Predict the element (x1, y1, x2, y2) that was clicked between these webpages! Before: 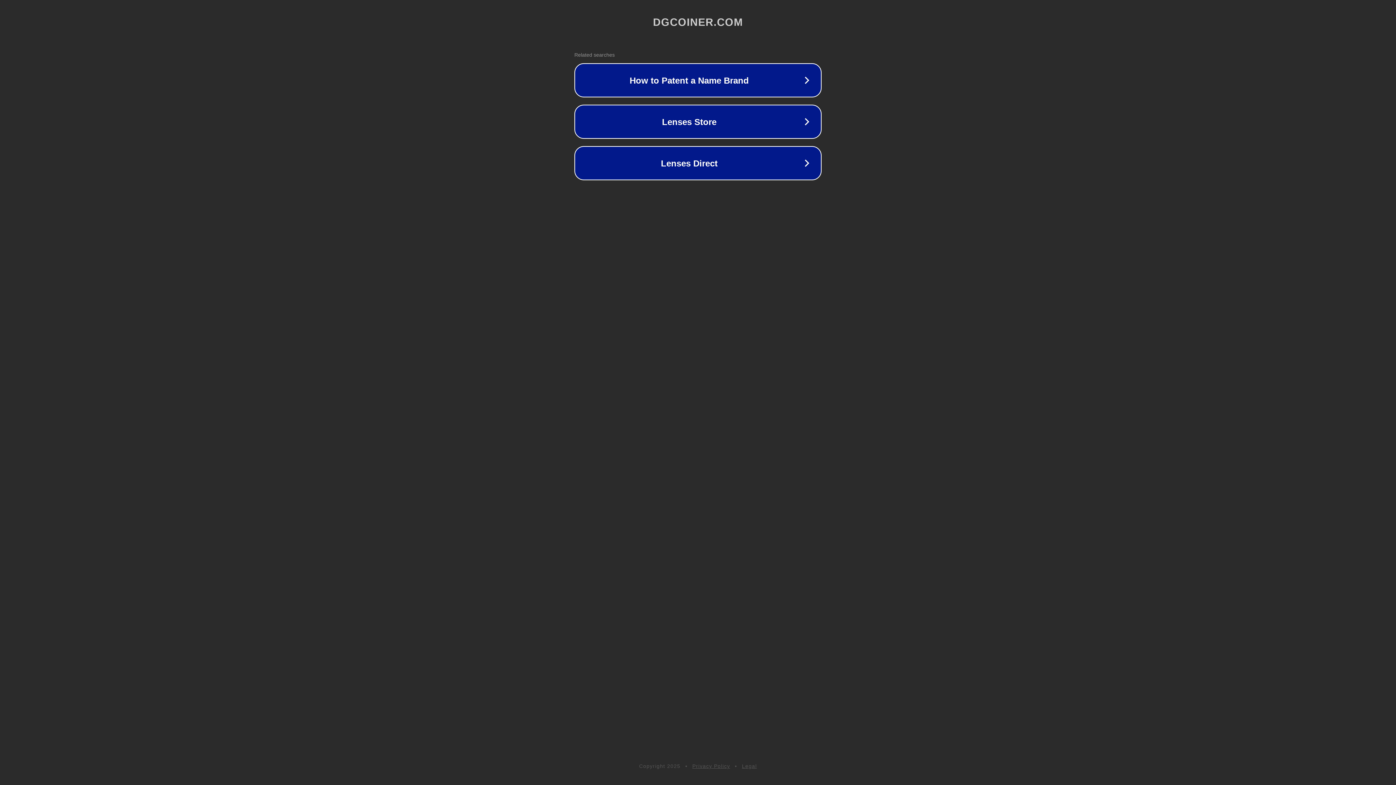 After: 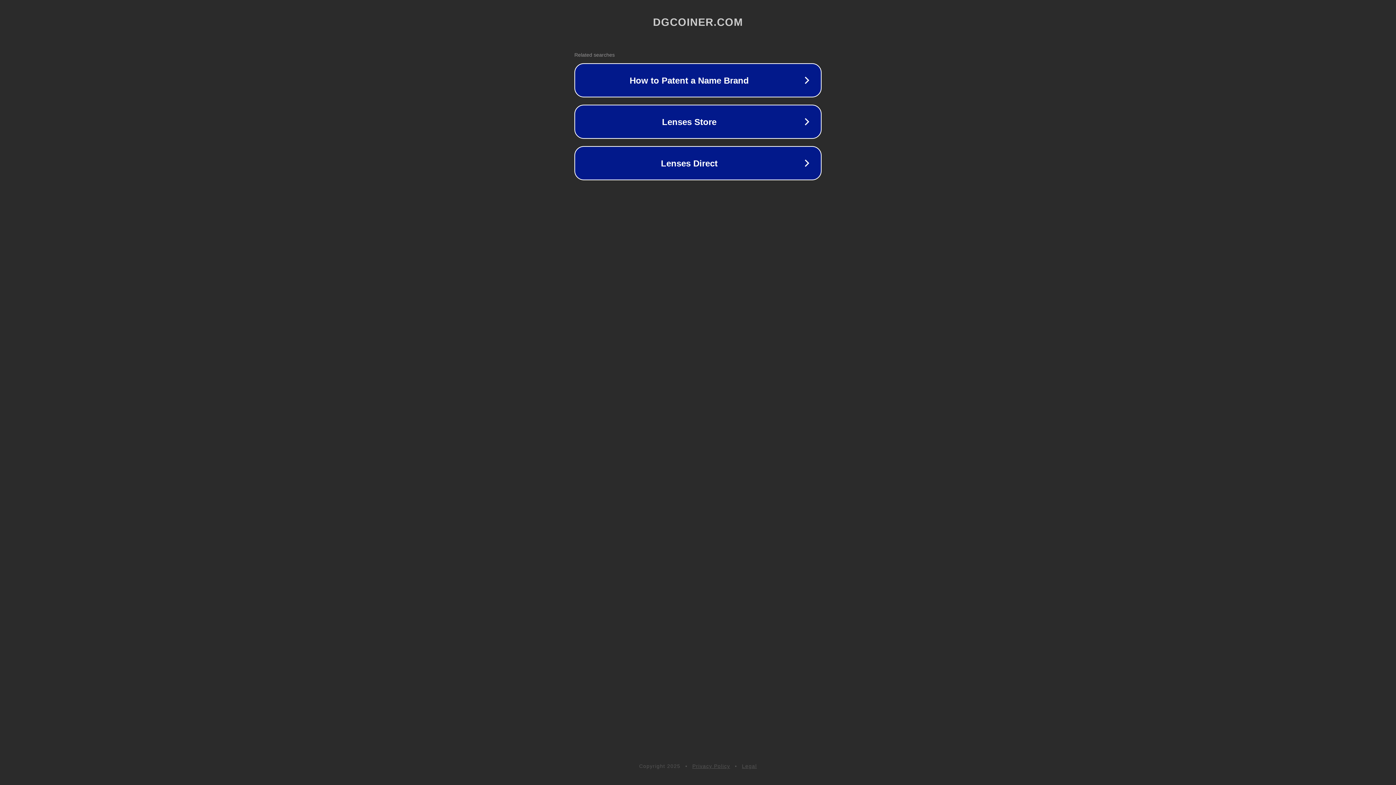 Action: bbox: (692, 763, 730, 769) label: Privacy Policy